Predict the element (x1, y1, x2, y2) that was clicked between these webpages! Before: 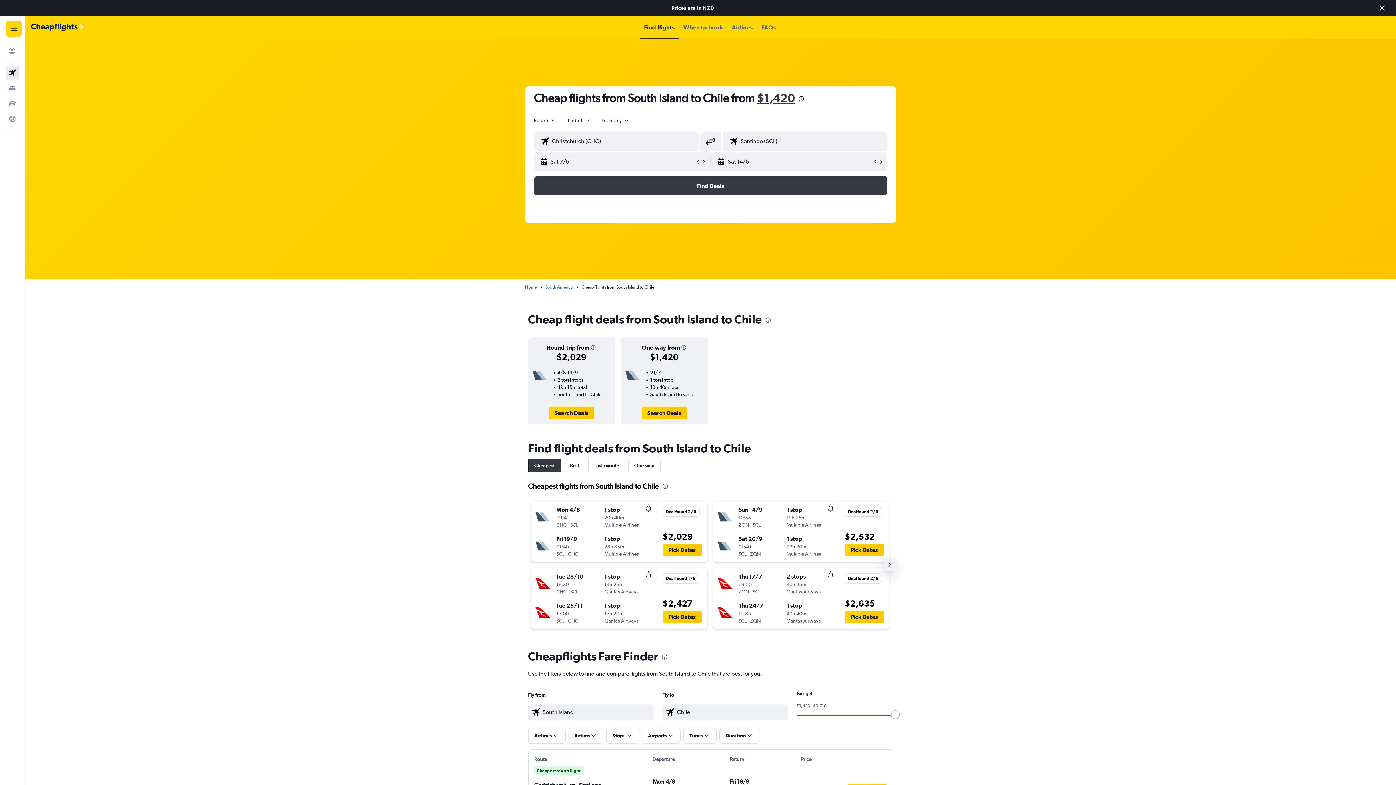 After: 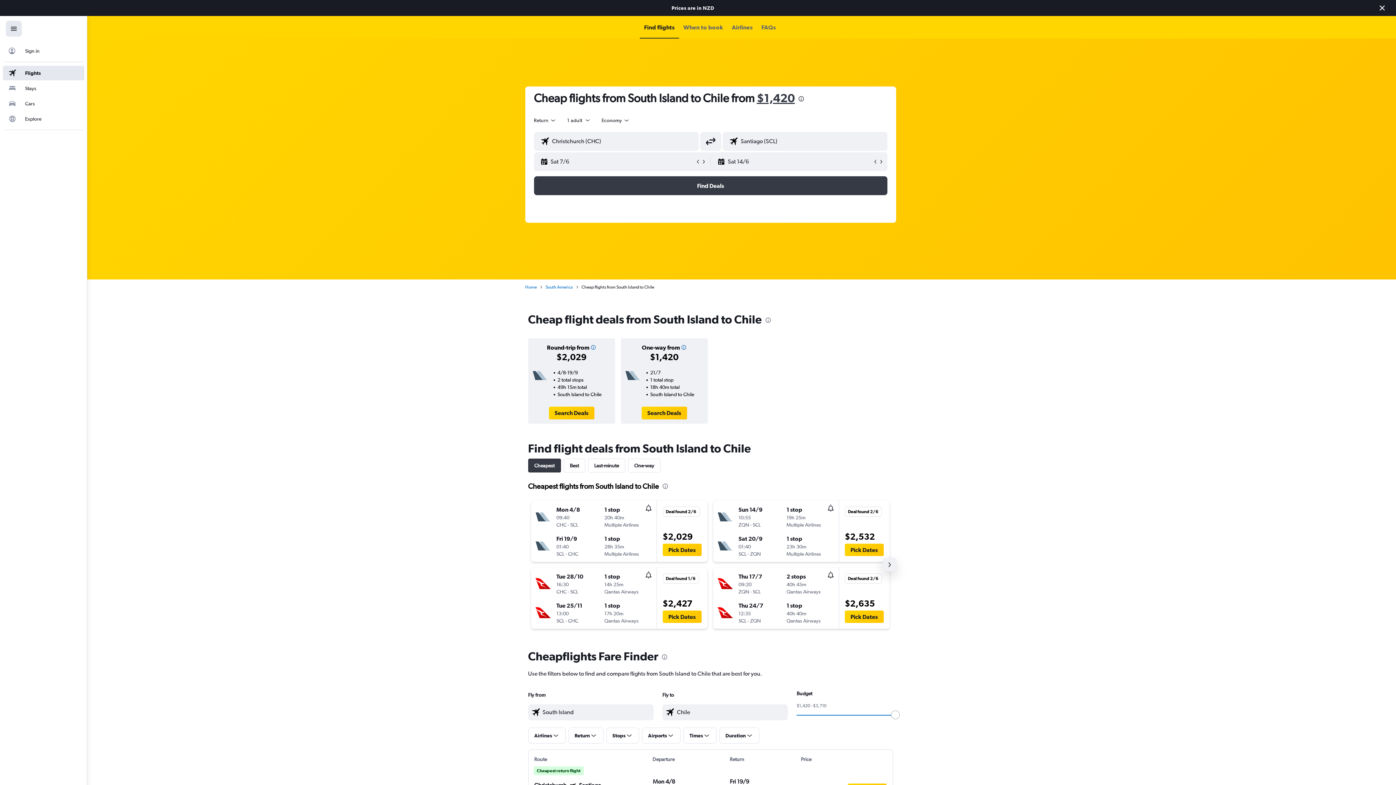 Action: label: Navigation menu bbox: (5, 20, 21, 36)